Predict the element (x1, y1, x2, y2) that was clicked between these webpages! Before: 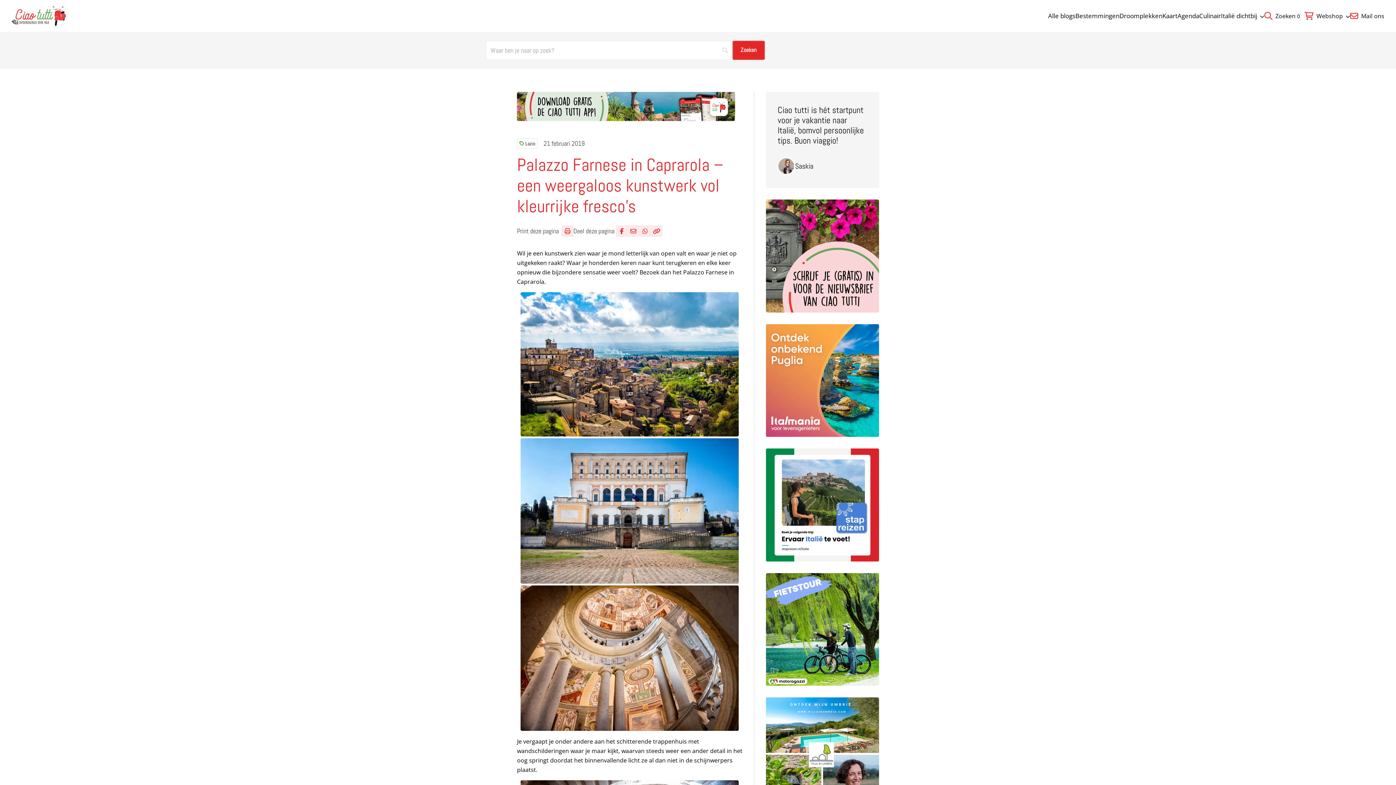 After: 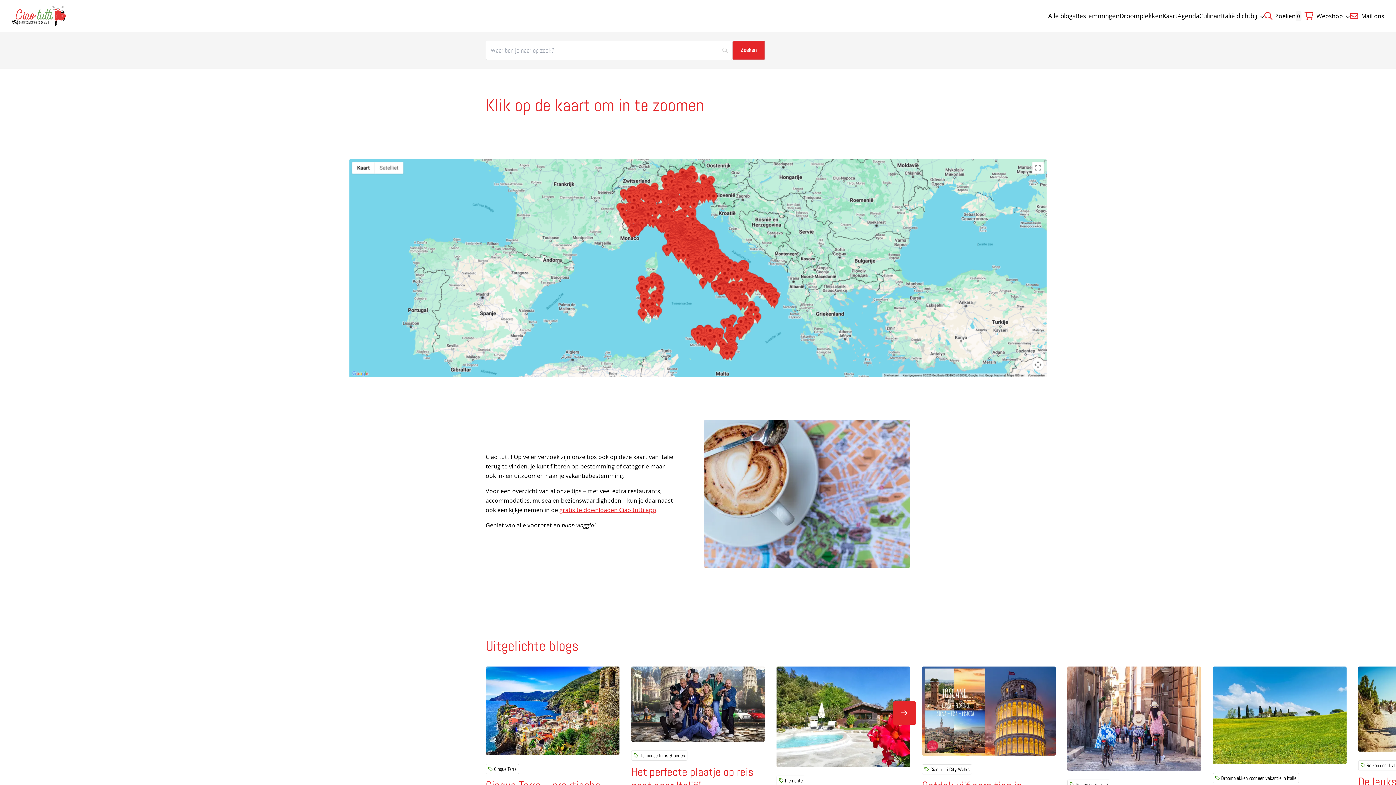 Action: label: Kaart bbox: (1162, 11, 1177, 20)